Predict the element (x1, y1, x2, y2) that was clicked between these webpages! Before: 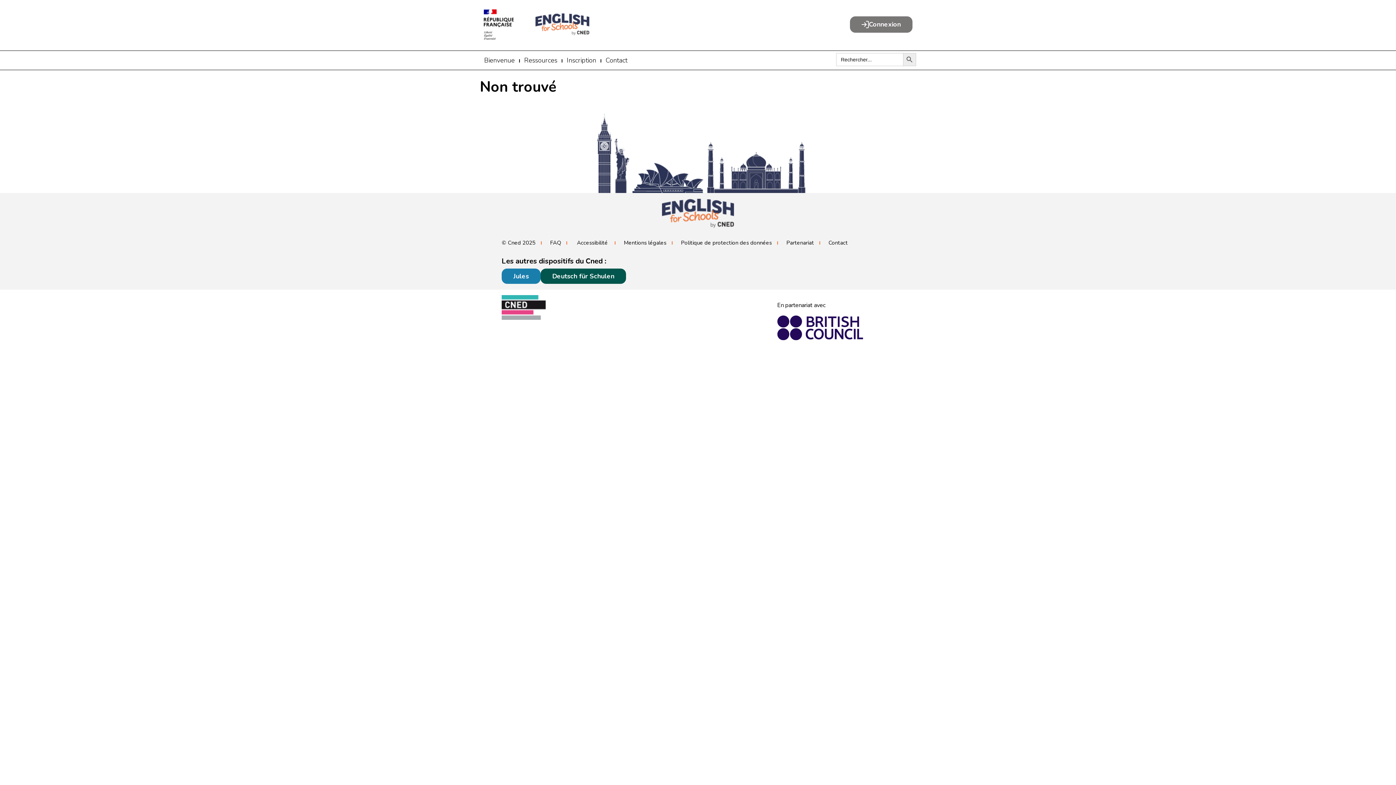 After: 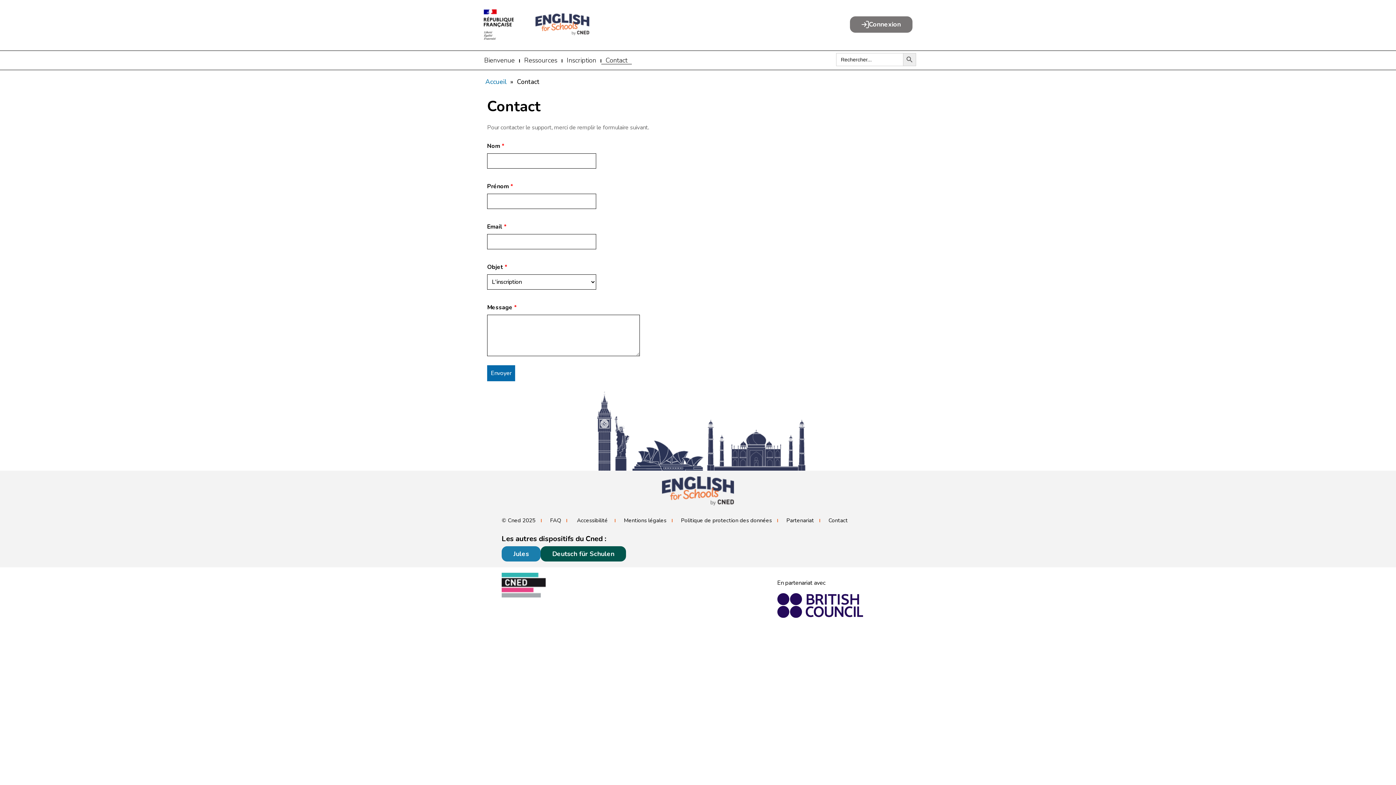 Action: bbox: (601, 55, 632, 65) label: Contact